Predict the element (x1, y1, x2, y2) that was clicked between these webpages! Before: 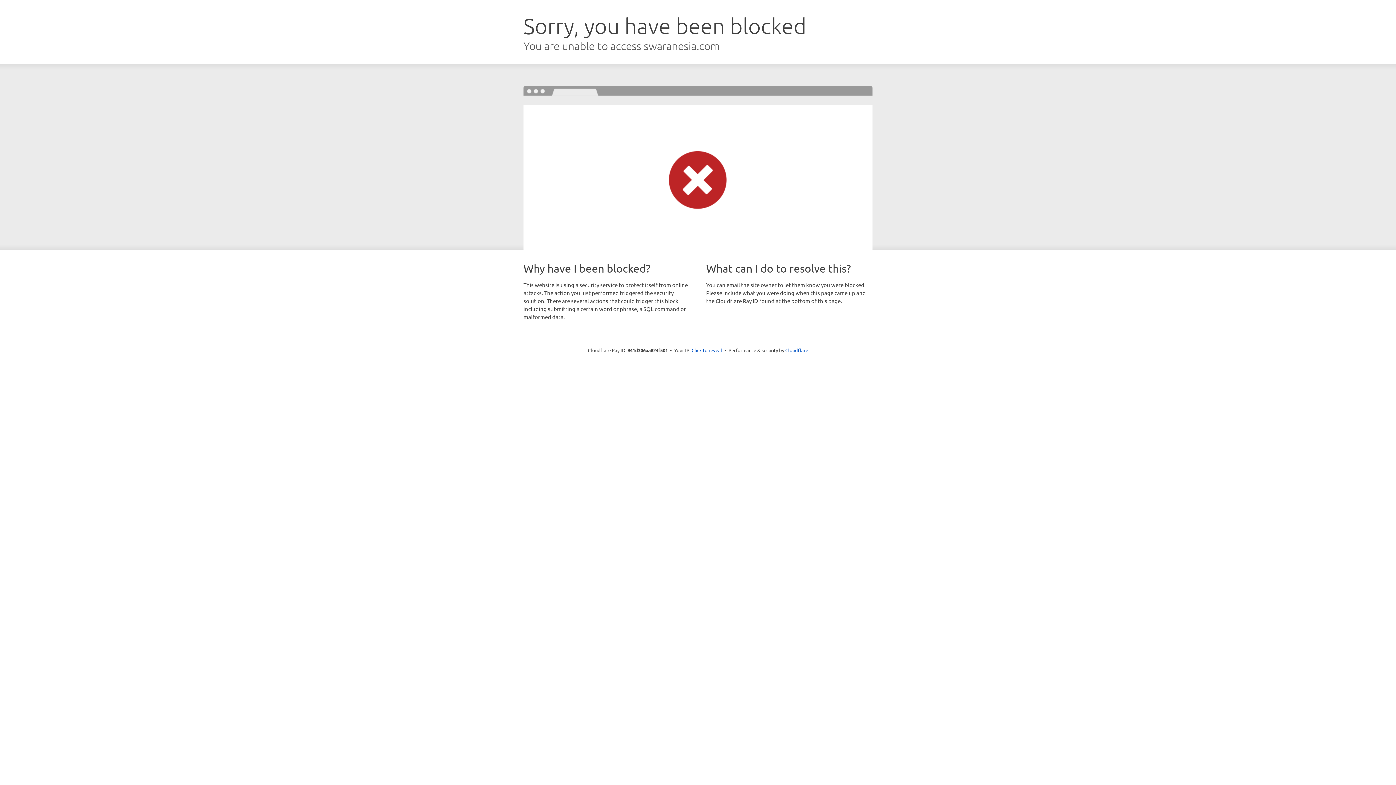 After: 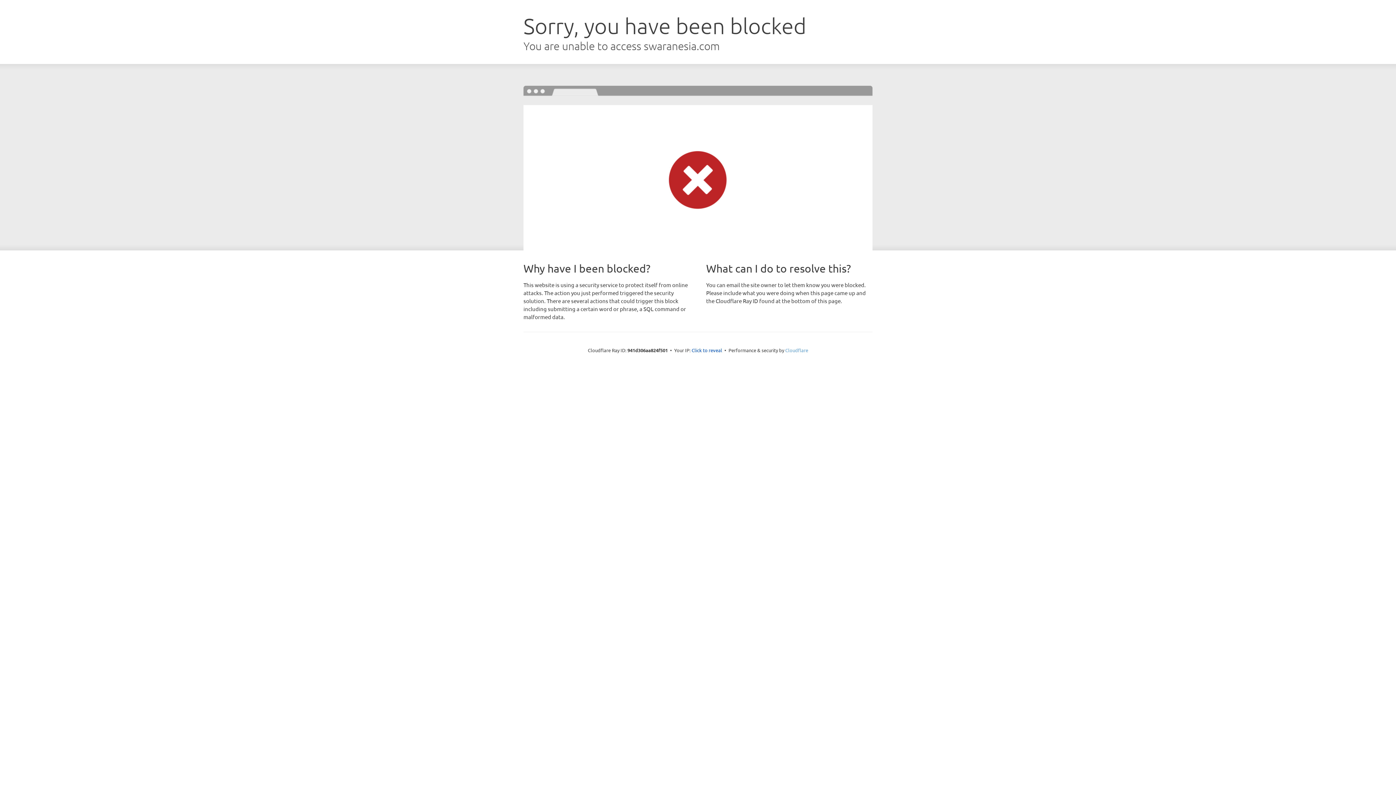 Action: bbox: (785, 347, 808, 353) label: Cloudflare